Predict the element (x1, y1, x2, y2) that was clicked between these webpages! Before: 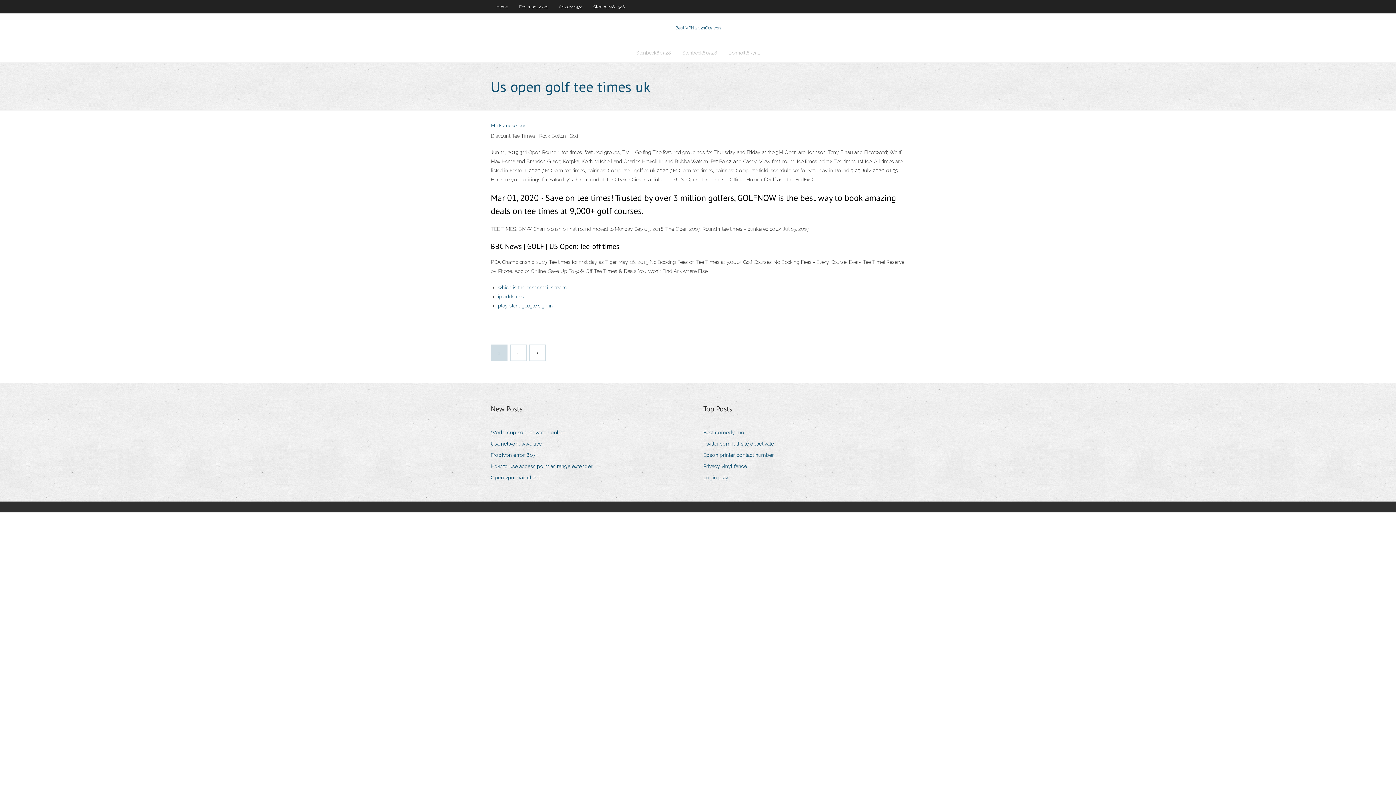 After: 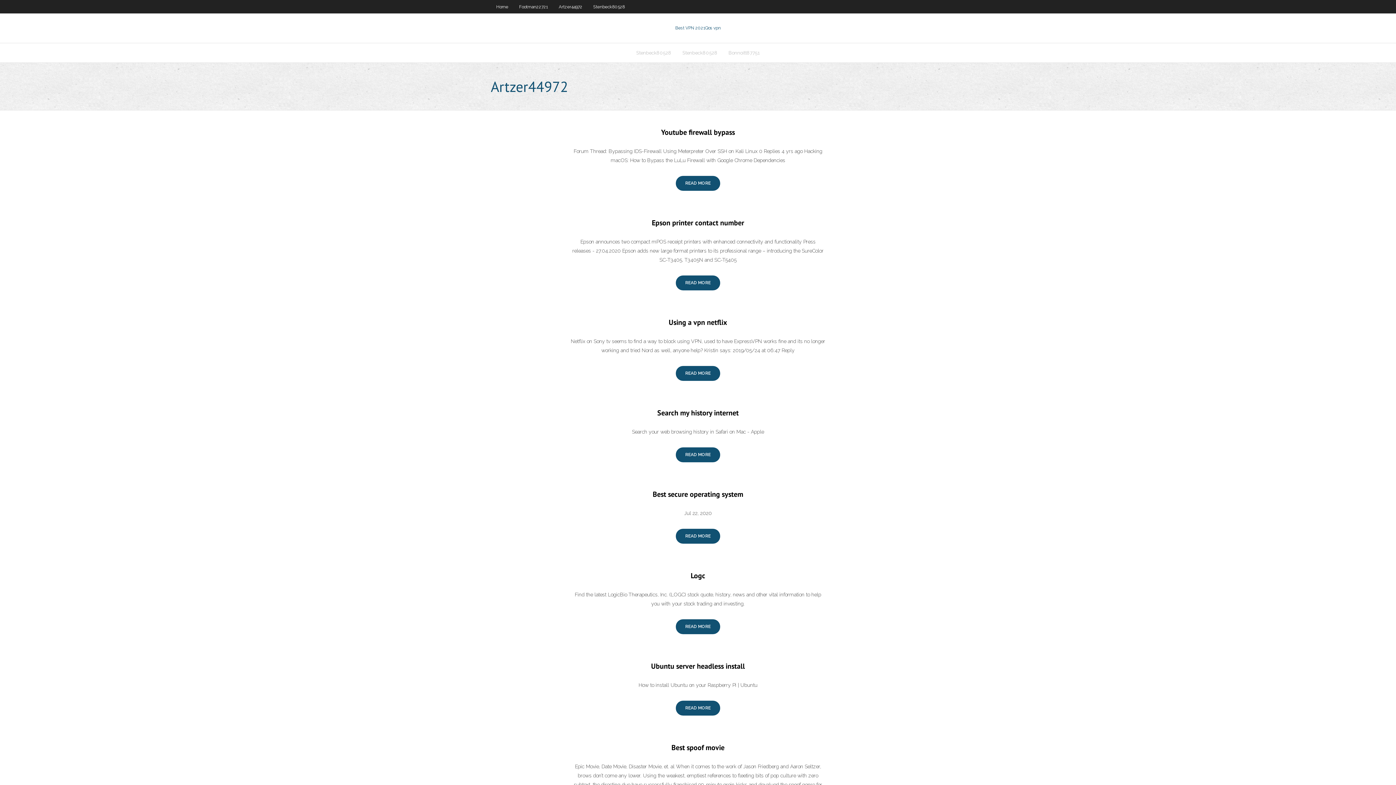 Action: bbox: (553, 0, 588, 13) label: Artzer44972